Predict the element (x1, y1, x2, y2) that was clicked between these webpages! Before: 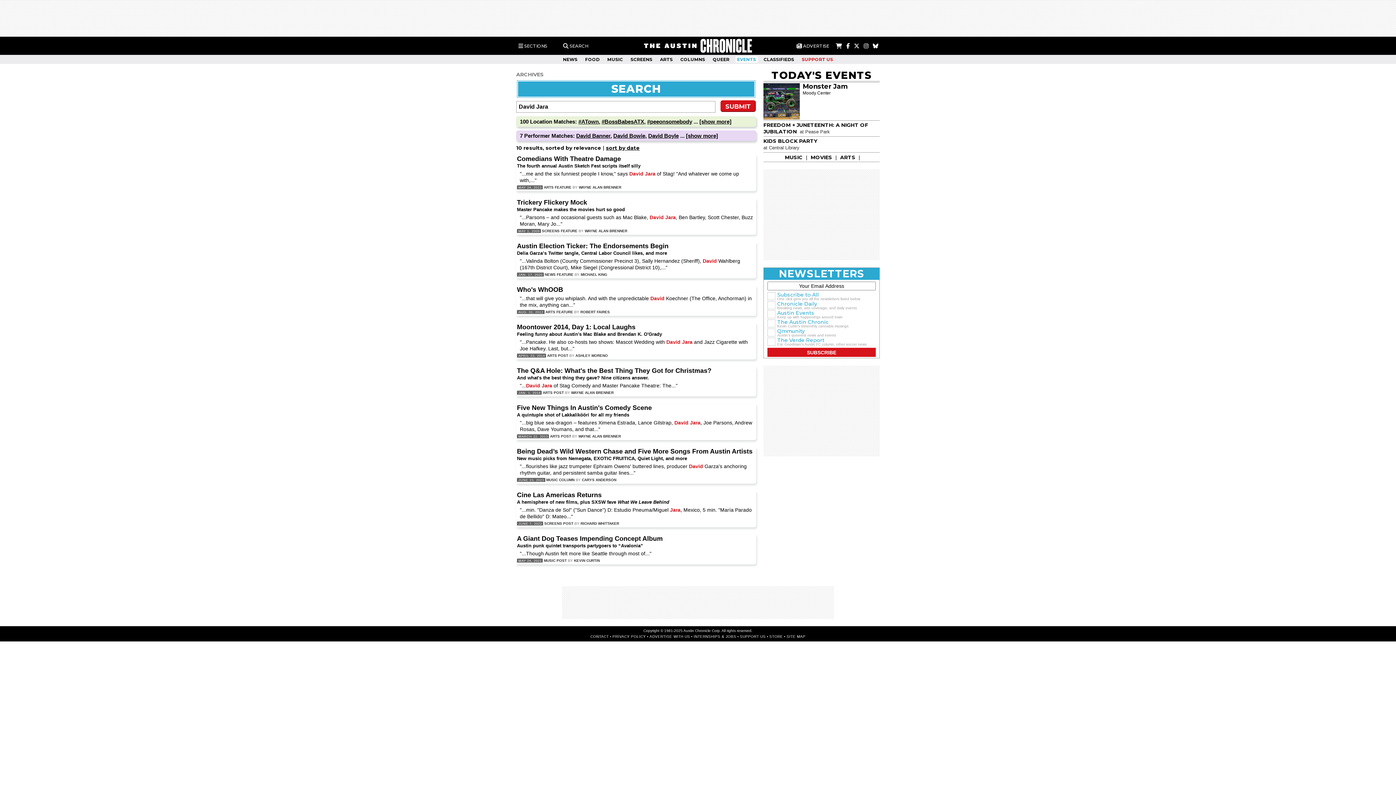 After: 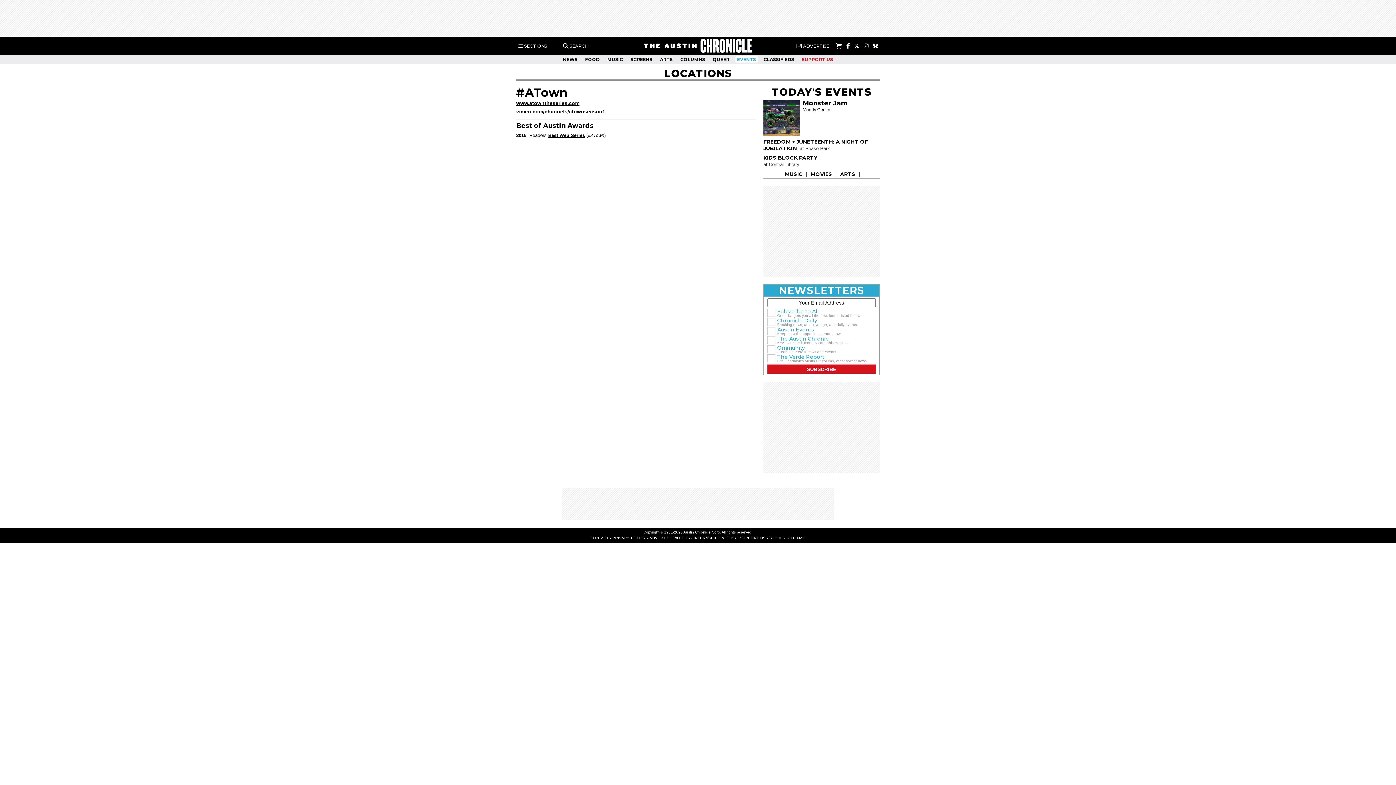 Action: bbox: (578, 118, 598, 124) label: #ATown